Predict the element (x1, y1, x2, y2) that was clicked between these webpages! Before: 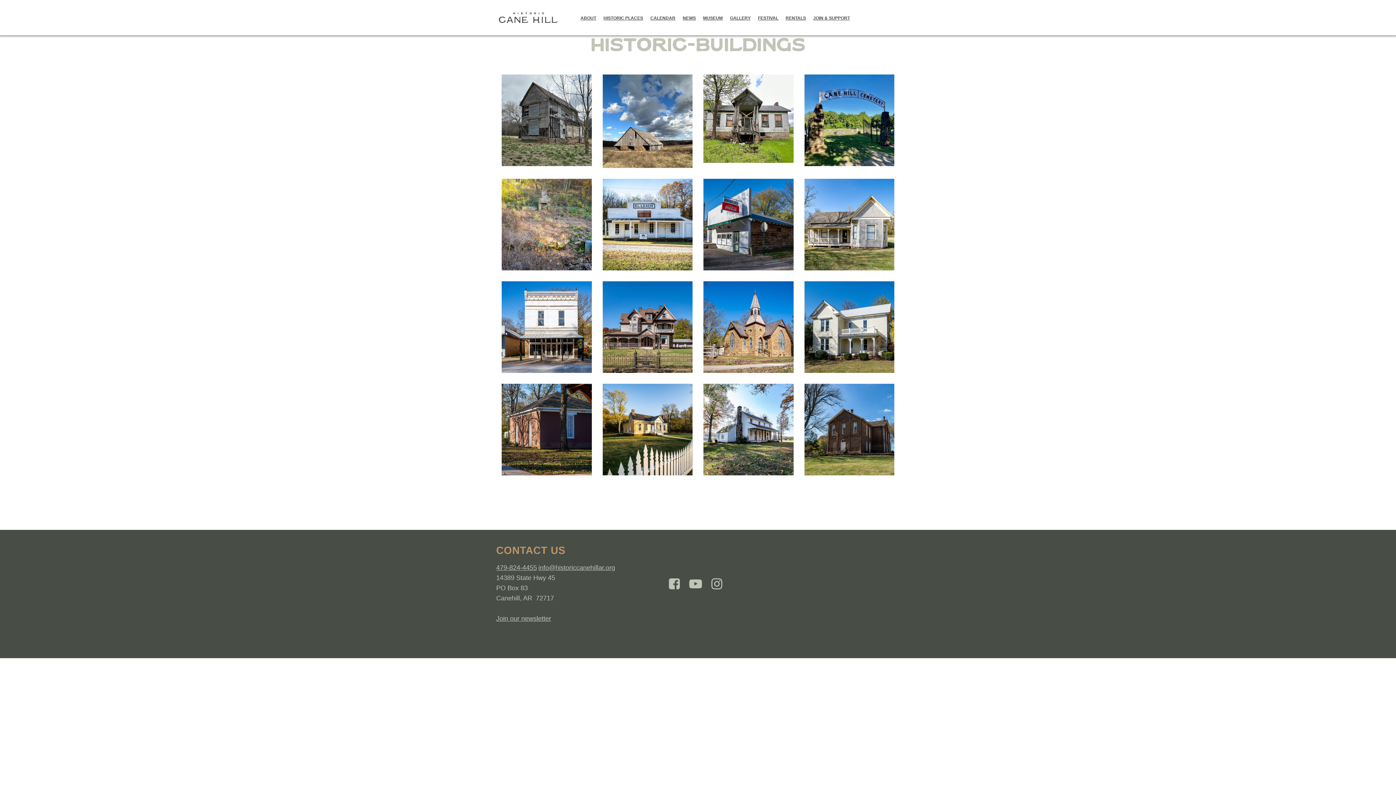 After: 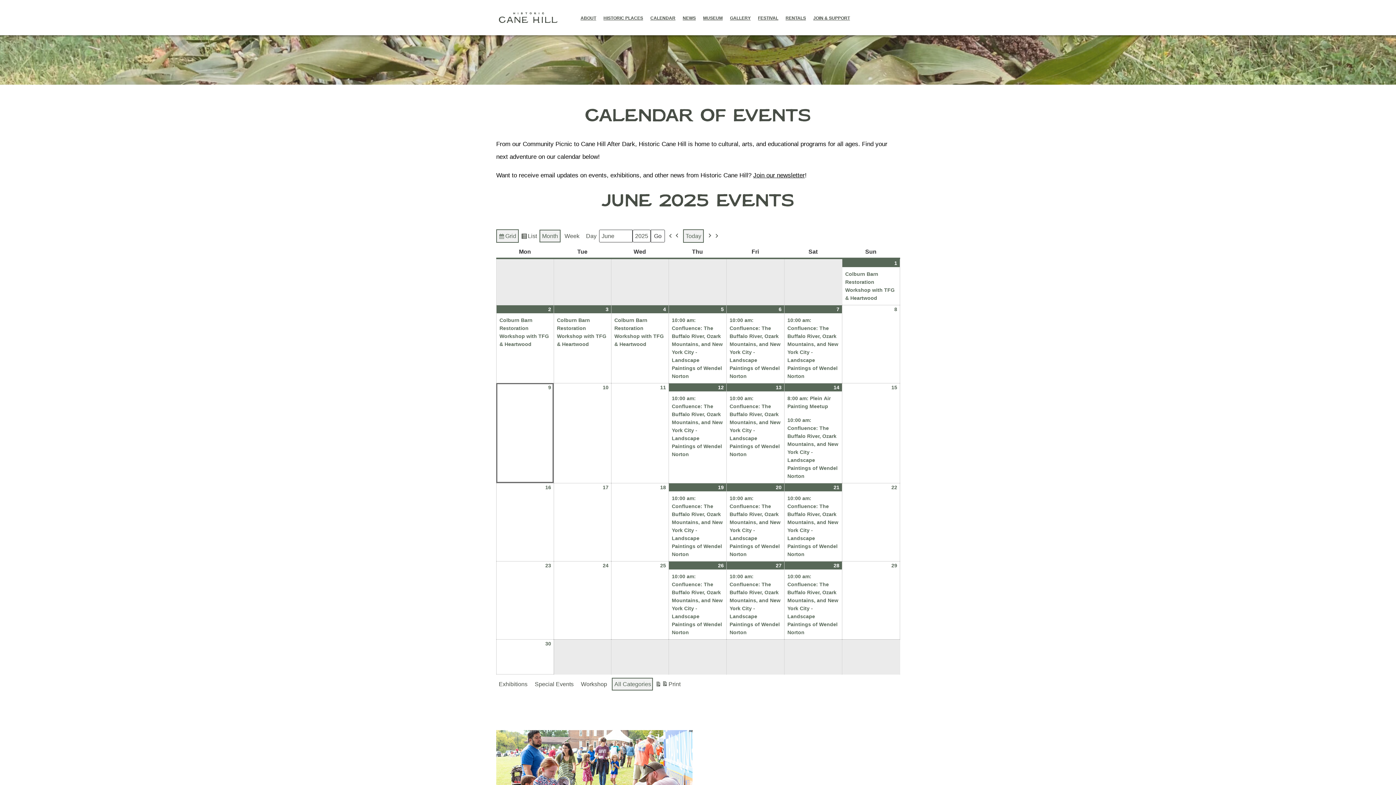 Action: label: CALENDAR bbox: (650, 13, 675, 23)